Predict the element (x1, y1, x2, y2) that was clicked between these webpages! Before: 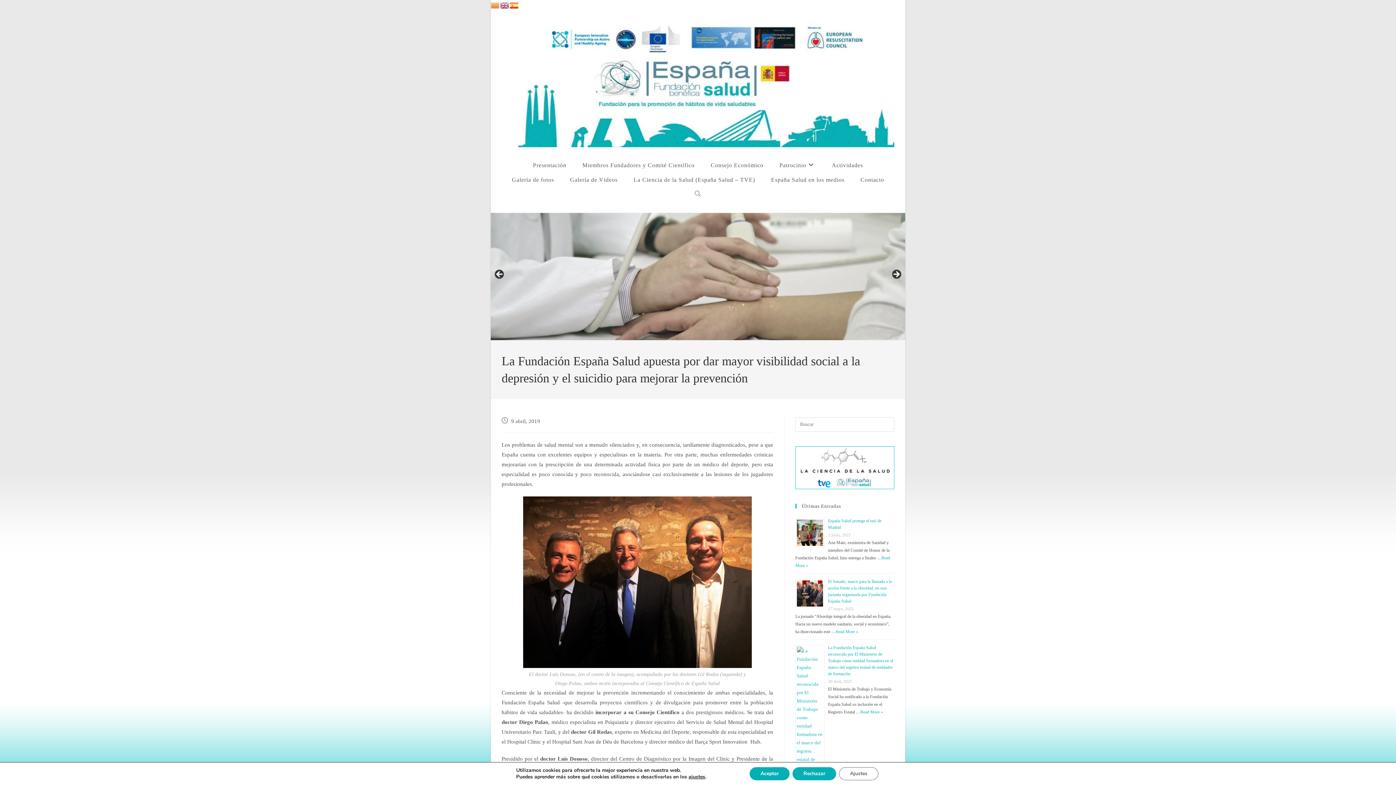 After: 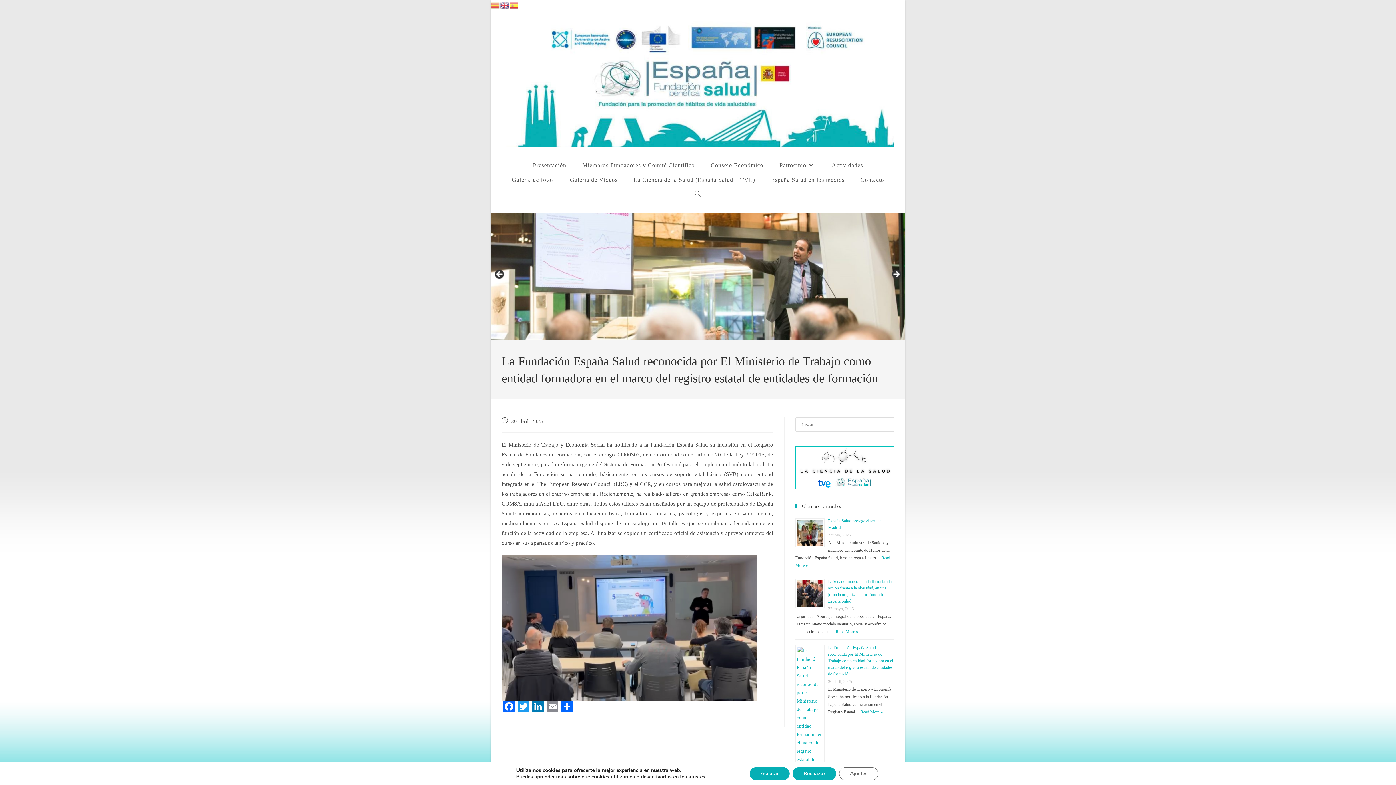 Action: bbox: (828, 645, 893, 676) label: La Fundación España Salud reconocida por El Ministerio de Trabajo como entidad formadora en el marco del registro estatal de entidades de formación